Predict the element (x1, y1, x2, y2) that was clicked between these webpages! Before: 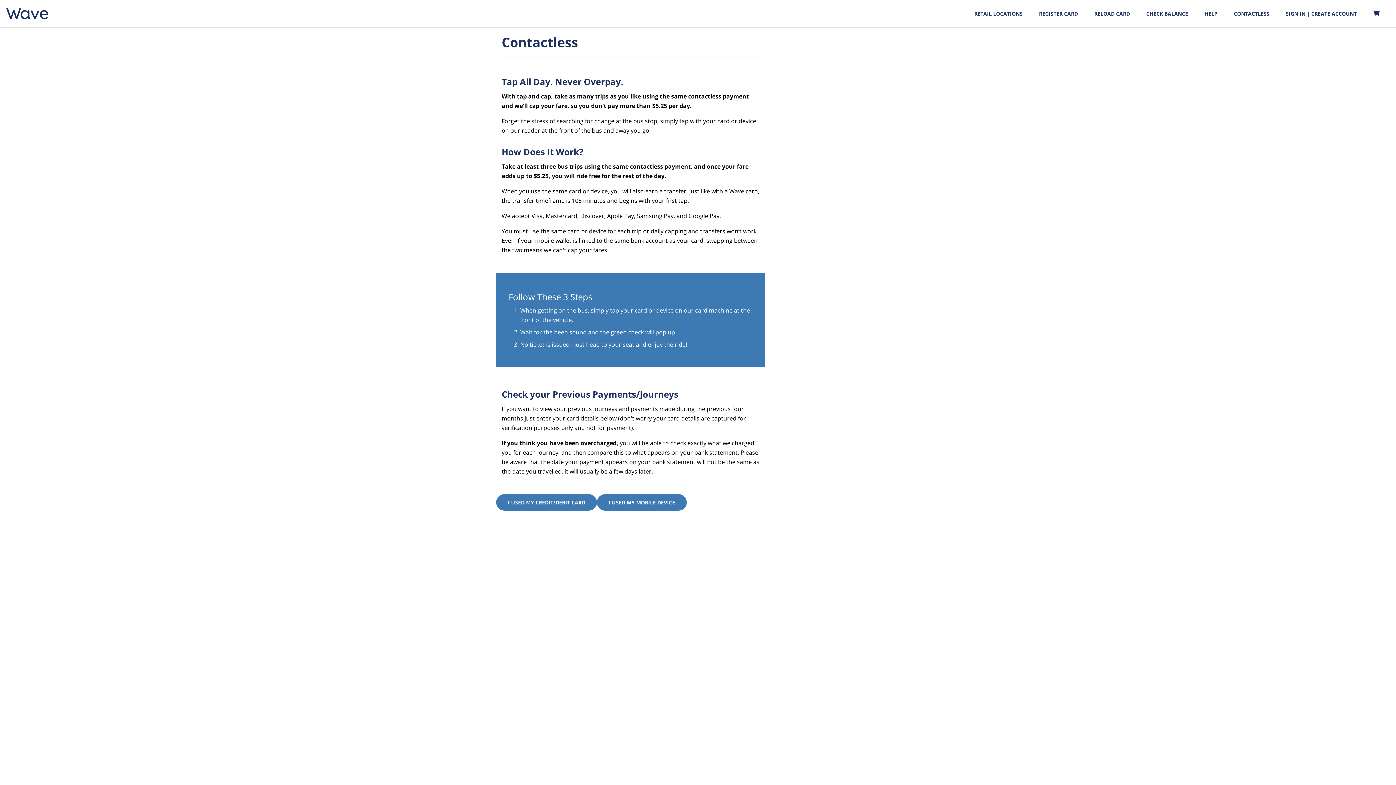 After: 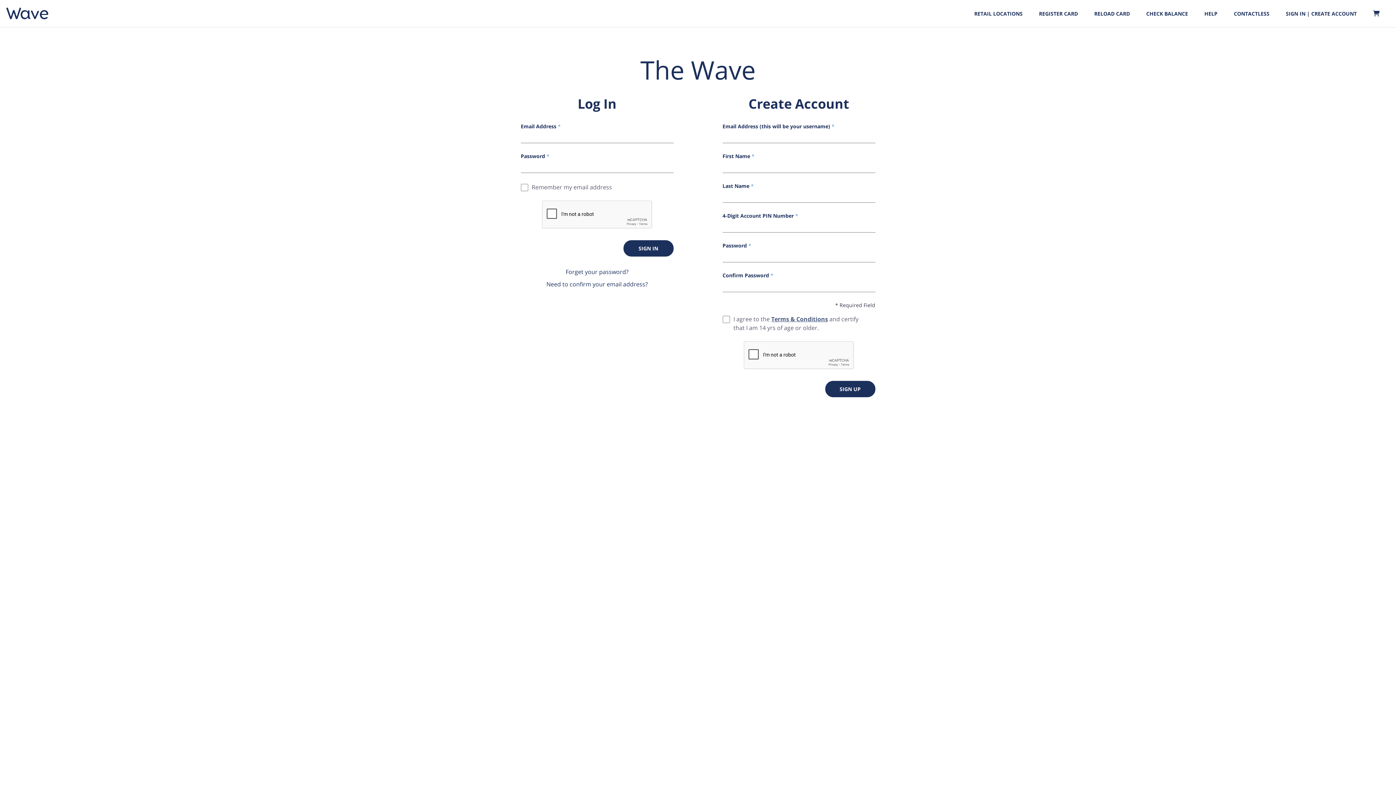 Action: bbox: (1033, 3, 1083, 24) label: Register Card